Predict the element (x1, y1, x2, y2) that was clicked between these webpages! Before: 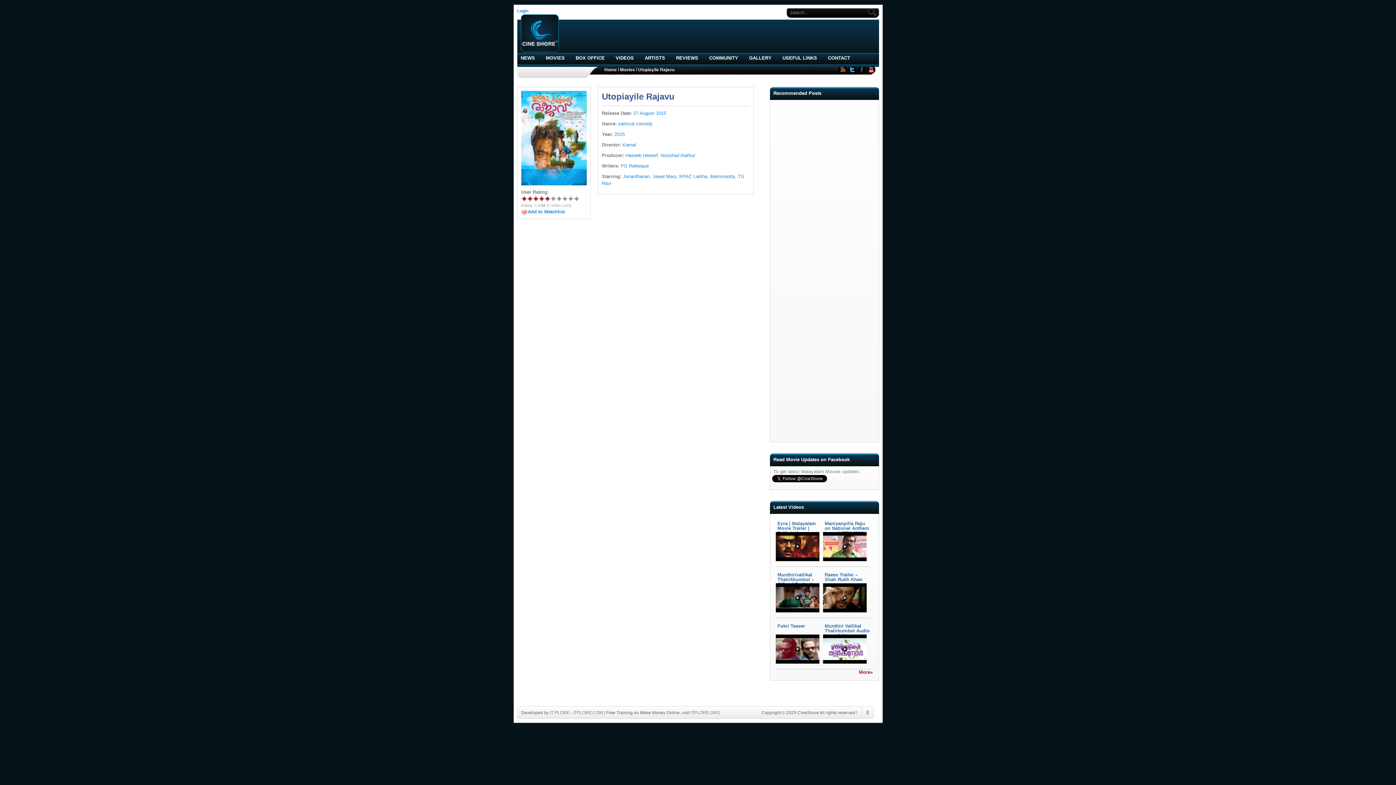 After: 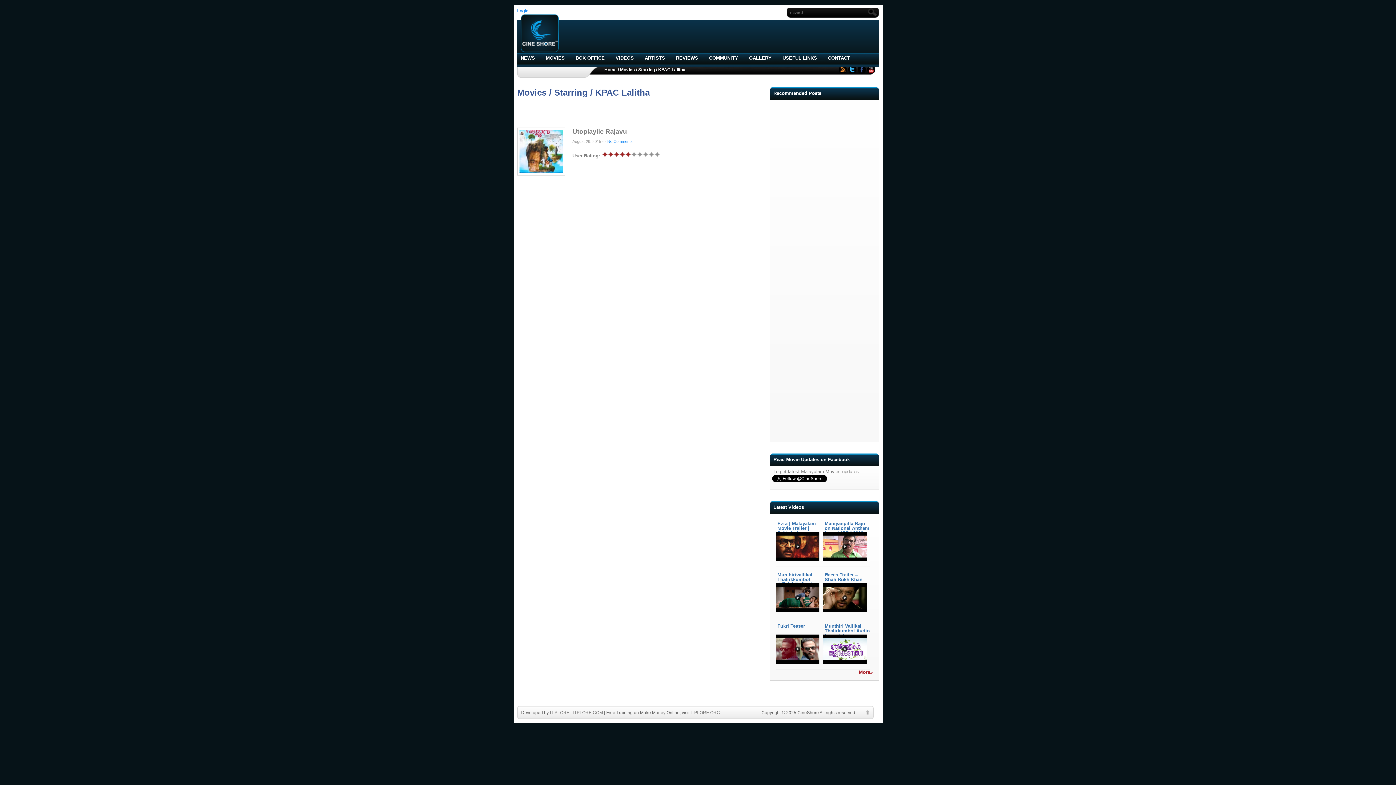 Action: bbox: (679, 173, 707, 179) label: KPAC Lalitha